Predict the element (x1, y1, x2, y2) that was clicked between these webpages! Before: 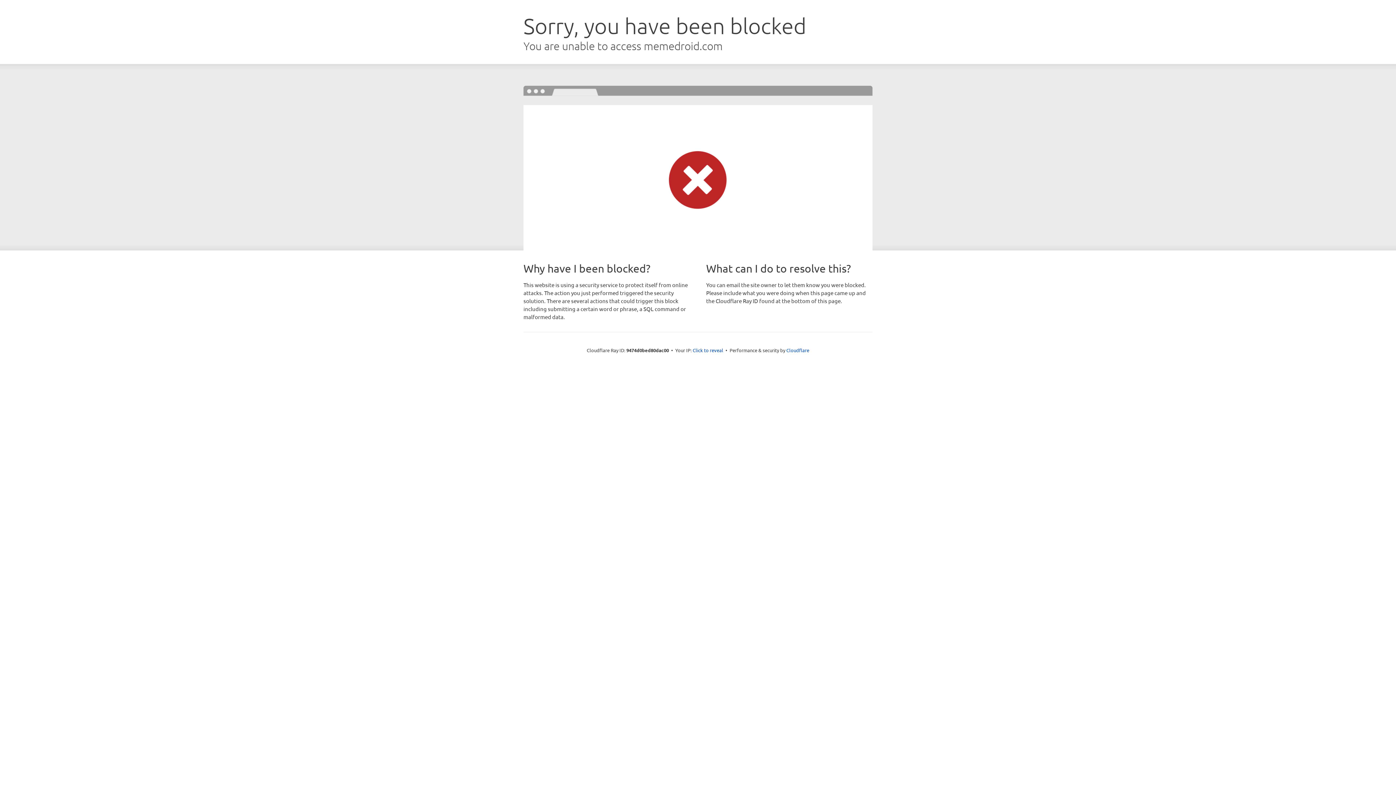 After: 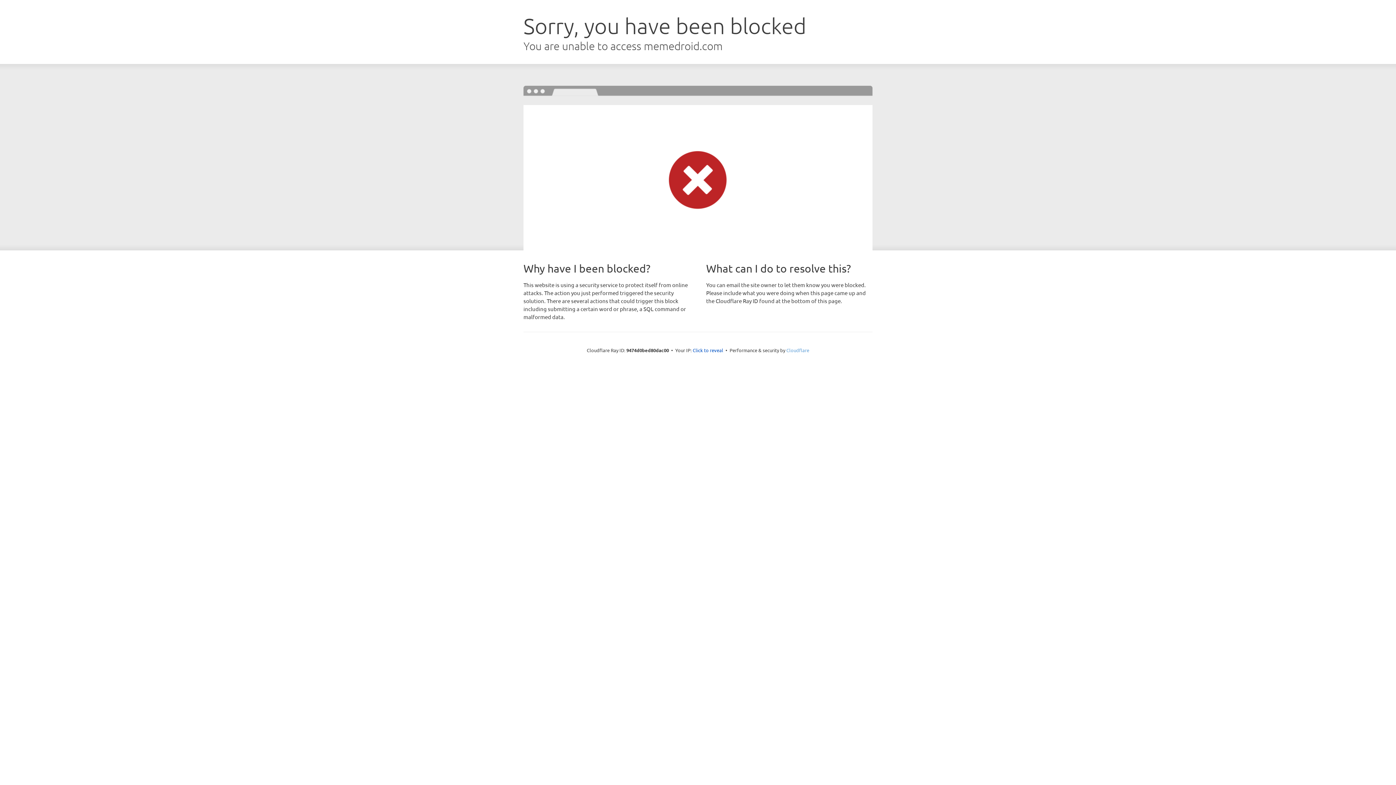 Action: bbox: (786, 347, 809, 353) label: Cloudflare